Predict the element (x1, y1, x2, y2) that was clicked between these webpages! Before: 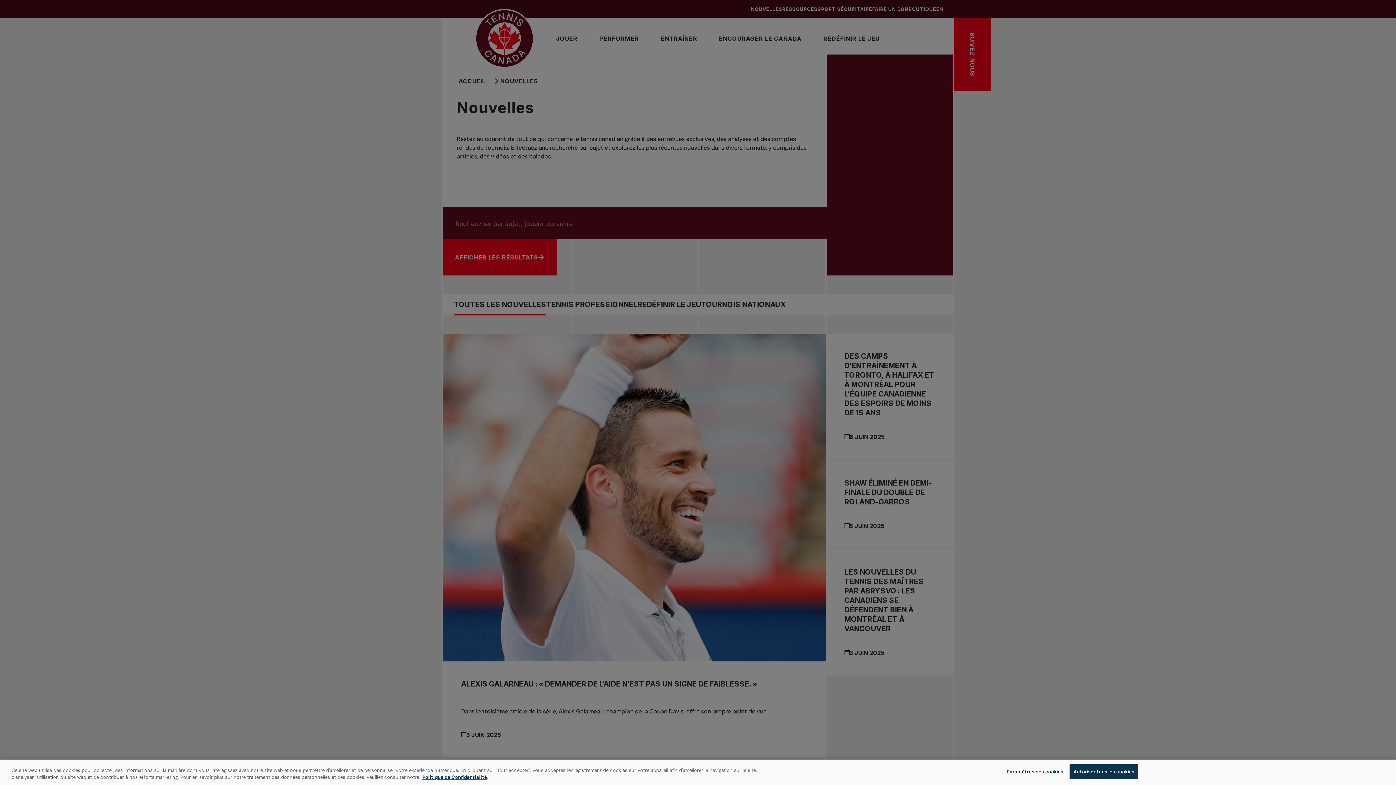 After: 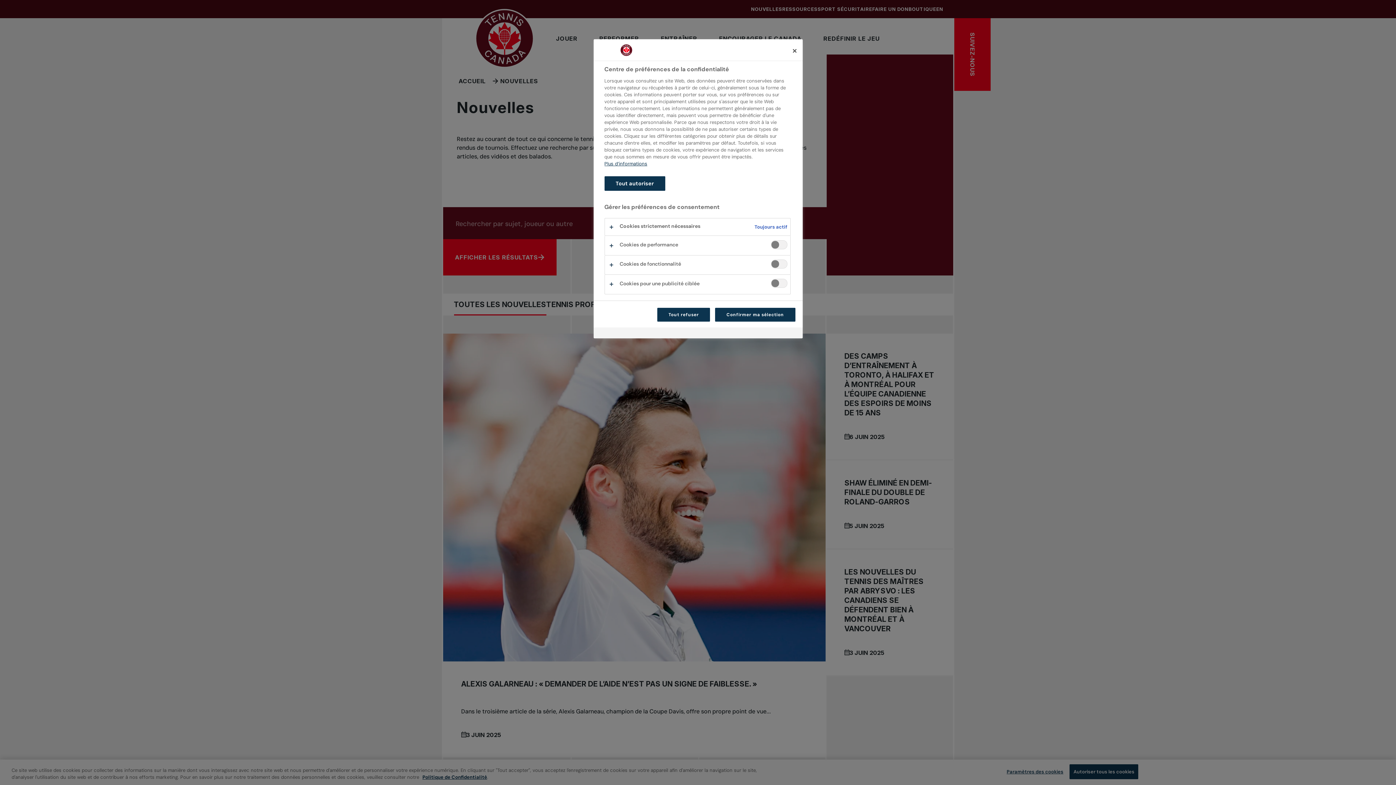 Action: label: Paramètres des cookies bbox: (1006, 765, 1063, 779)